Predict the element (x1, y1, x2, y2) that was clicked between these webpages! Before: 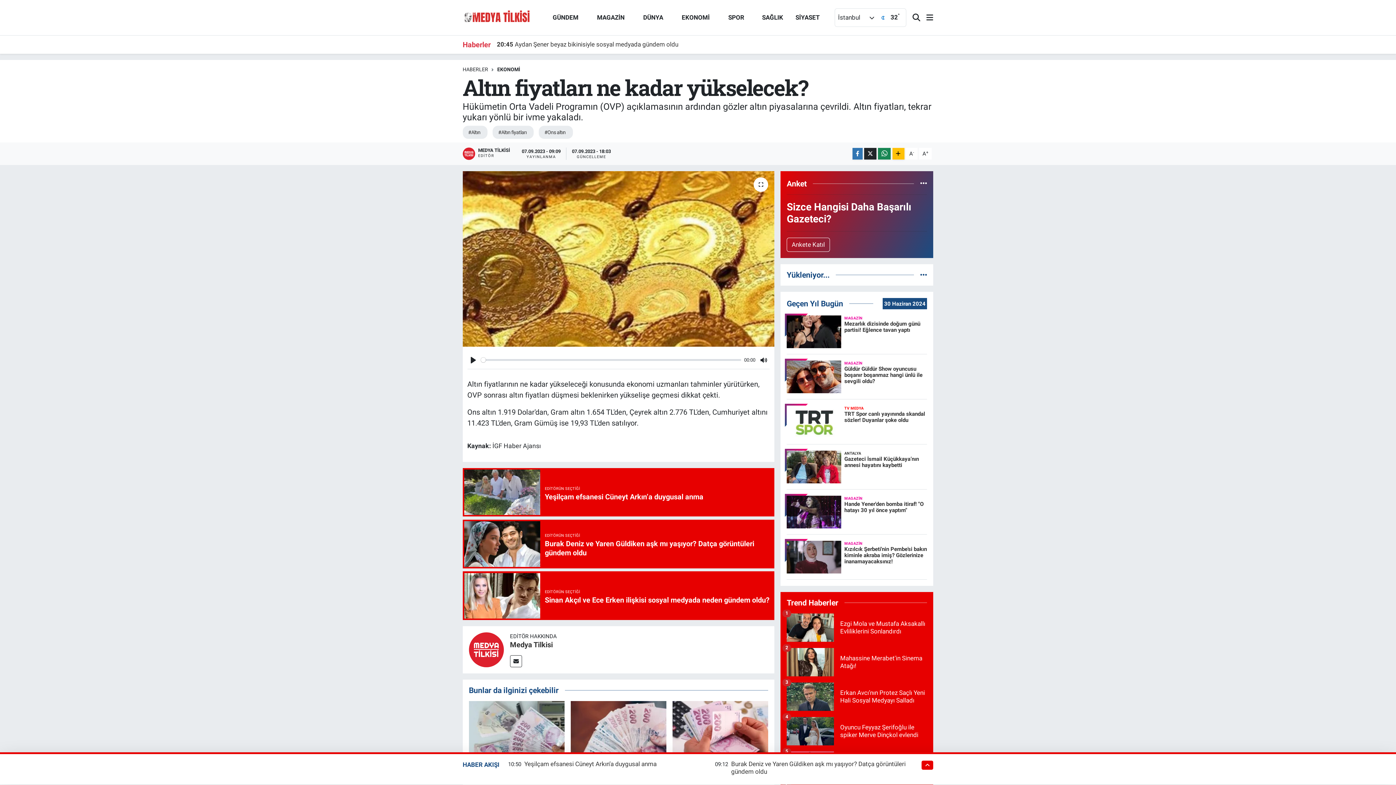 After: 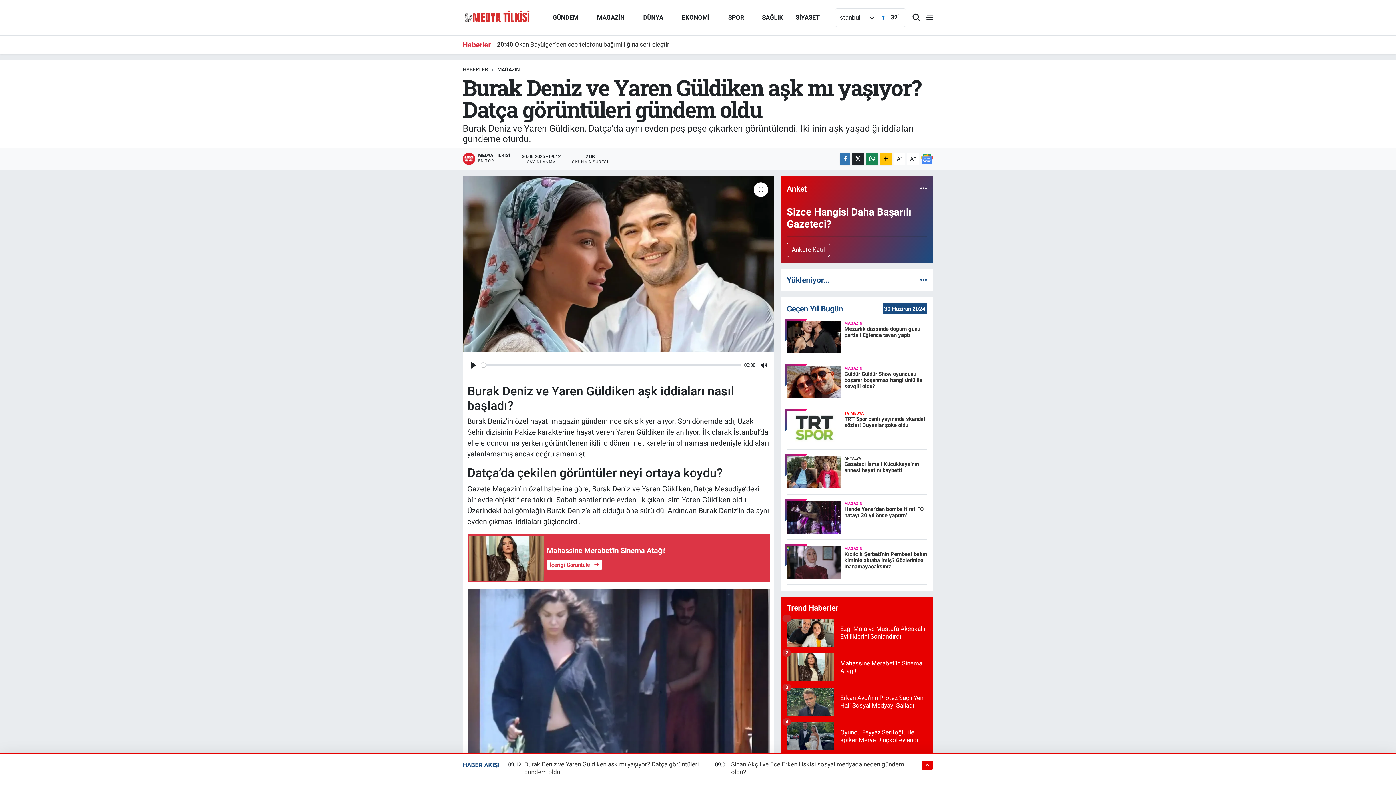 Action: bbox: (462, 519, 774, 568) label: EDİTÖRÜN SEÇTİĞİ
Burak Deniz ve Yaren Güldiken aşk mı yaşıyor? Datça görüntüleri gündem oldu